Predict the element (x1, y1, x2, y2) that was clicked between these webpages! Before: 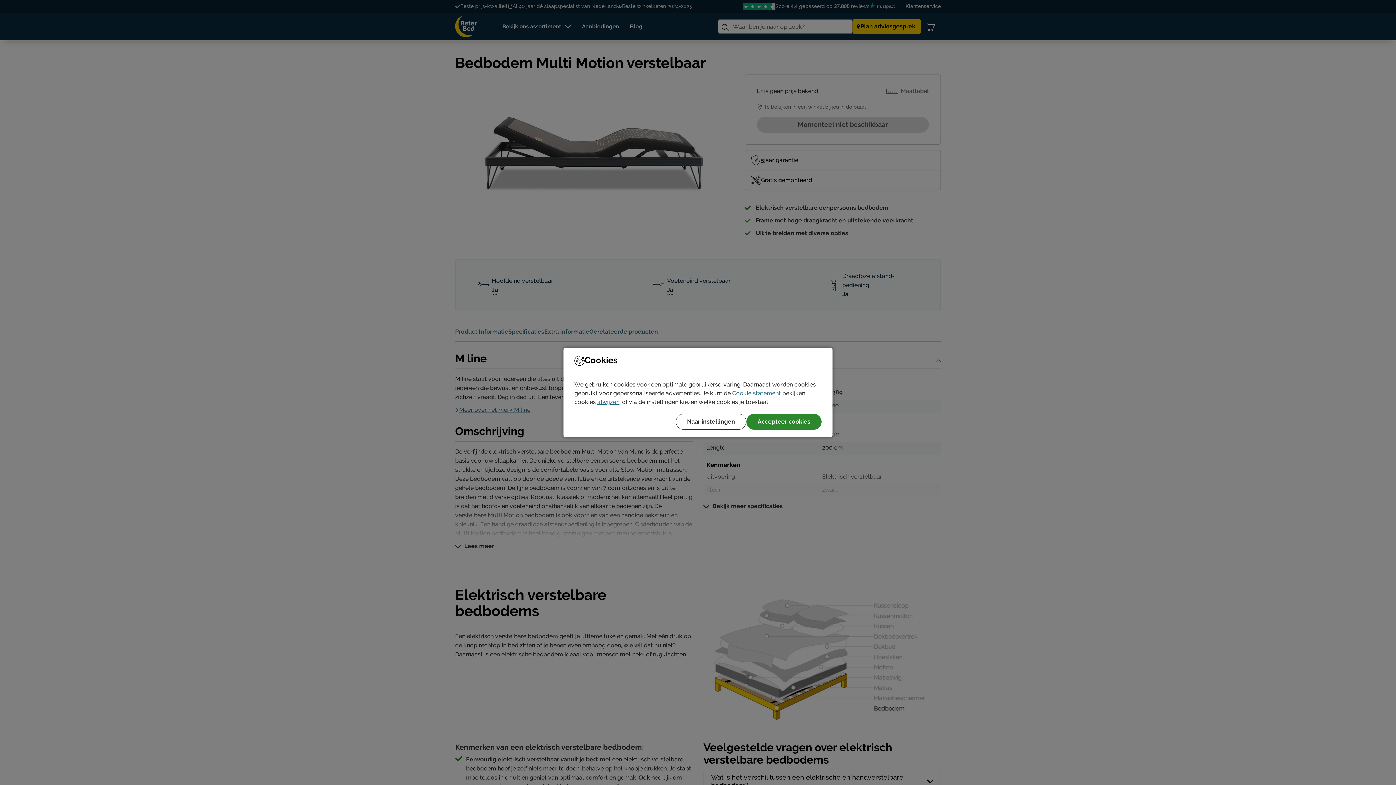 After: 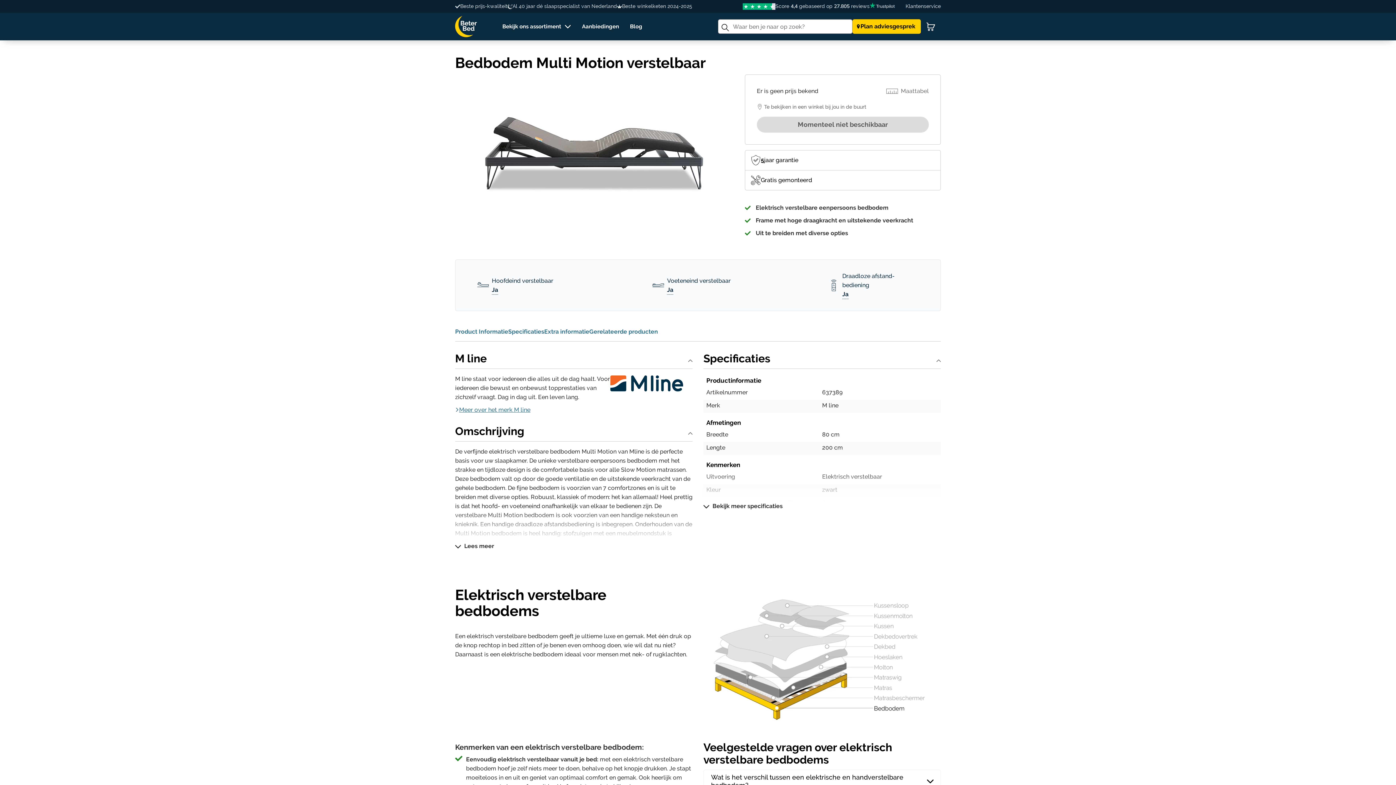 Action: bbox: (746, 414, 821, 430) label: Accepteer cookies